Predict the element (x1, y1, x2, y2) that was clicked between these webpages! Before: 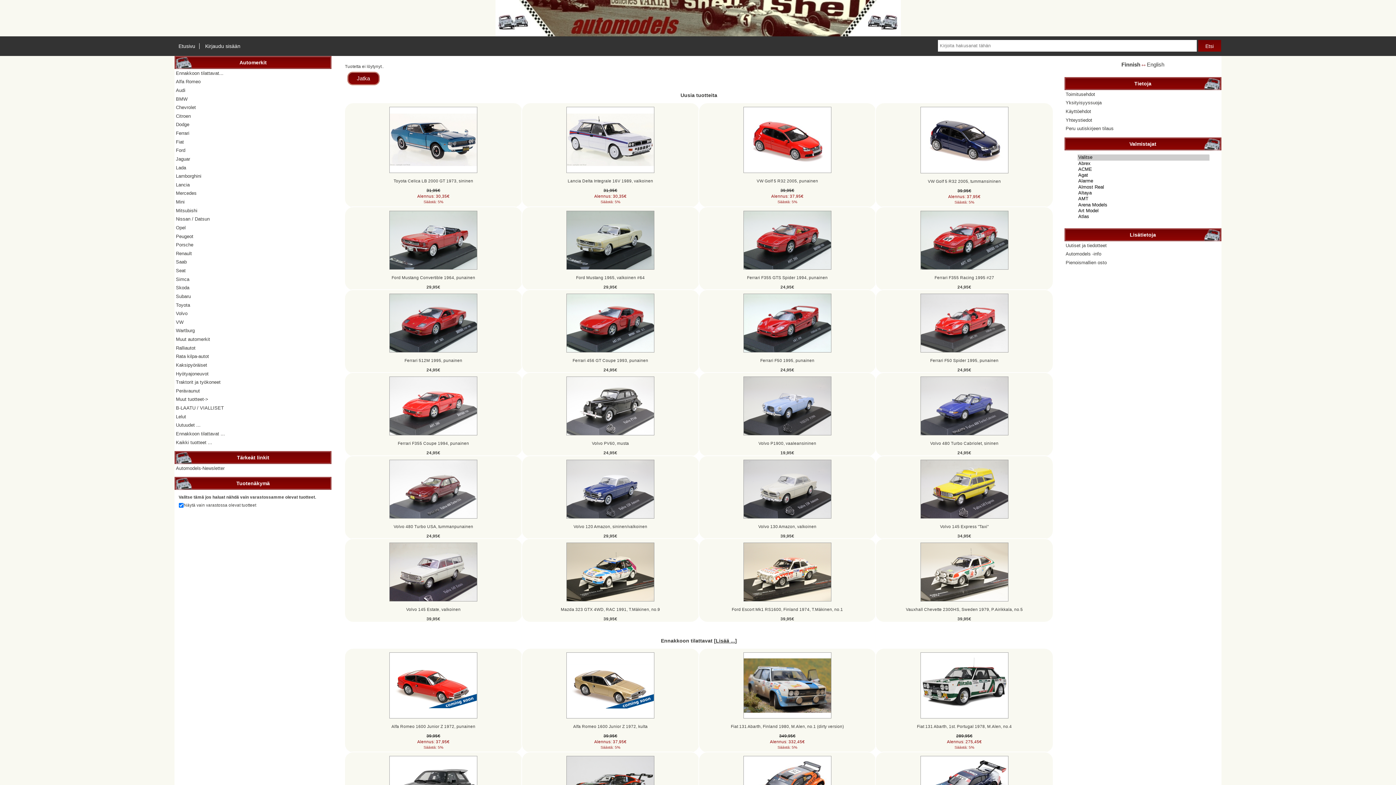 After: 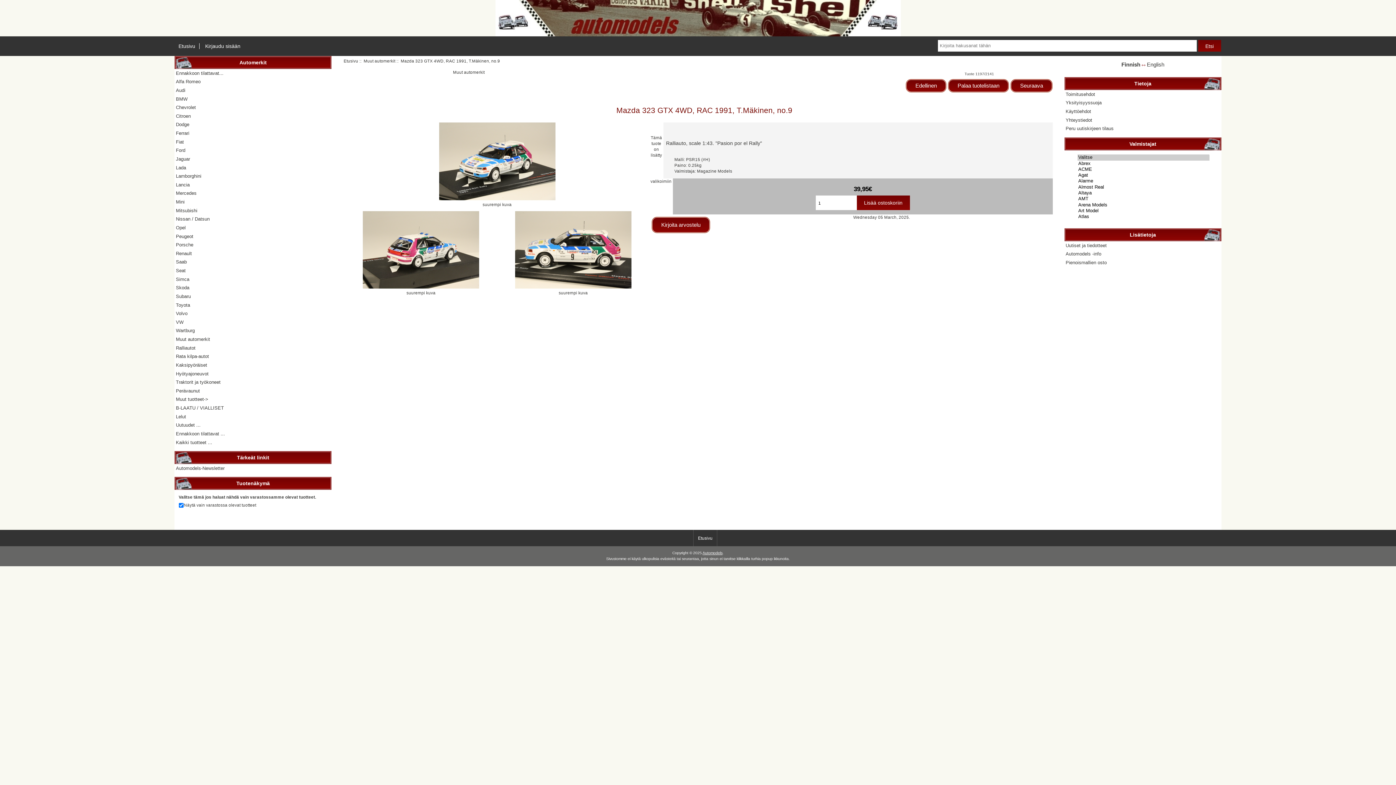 Action: bbox: (530, 606, 690, 612) label: Mazda 323 GTX 4WD, RAC 1991, T.Mäkinen, no.9